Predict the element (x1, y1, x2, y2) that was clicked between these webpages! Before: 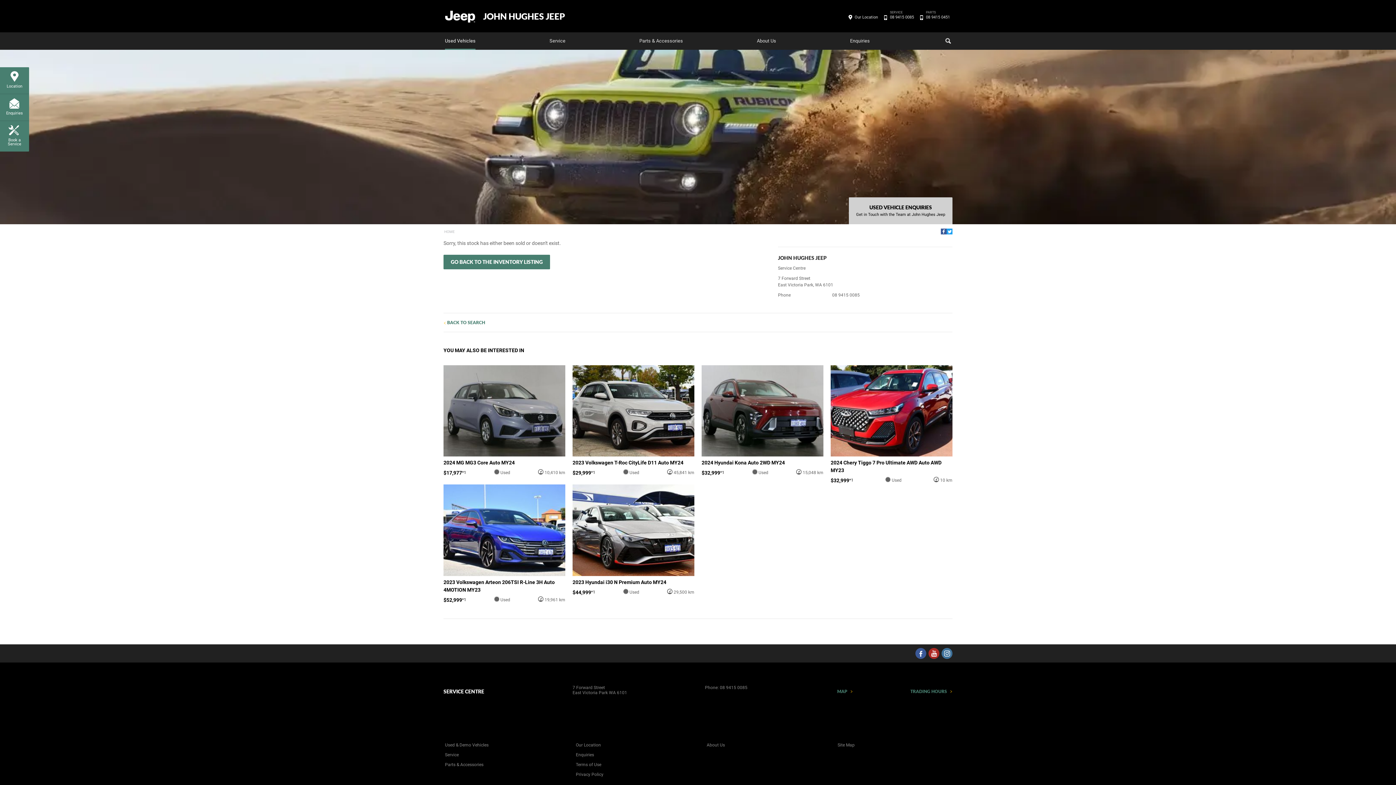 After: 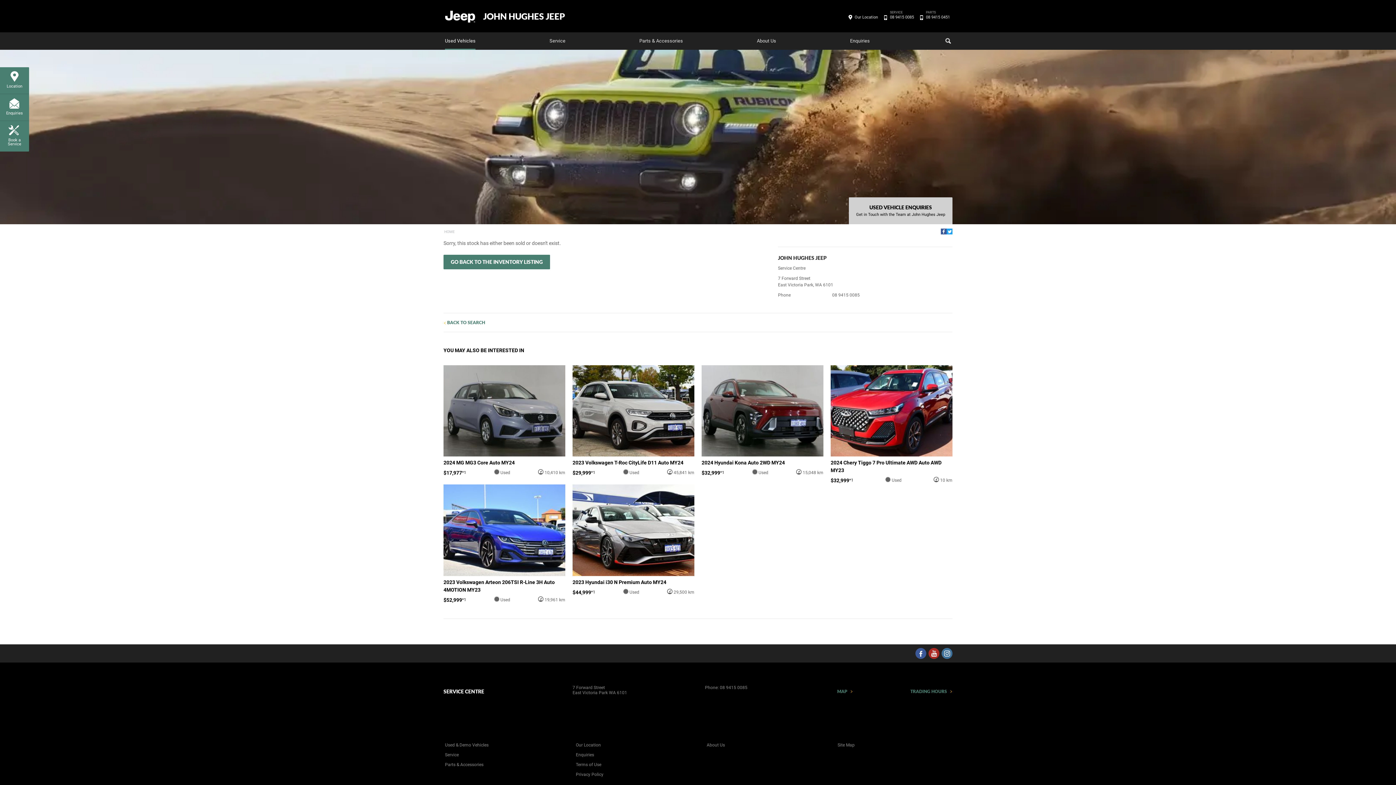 Action: bbox: (941, 228, 946, 234)